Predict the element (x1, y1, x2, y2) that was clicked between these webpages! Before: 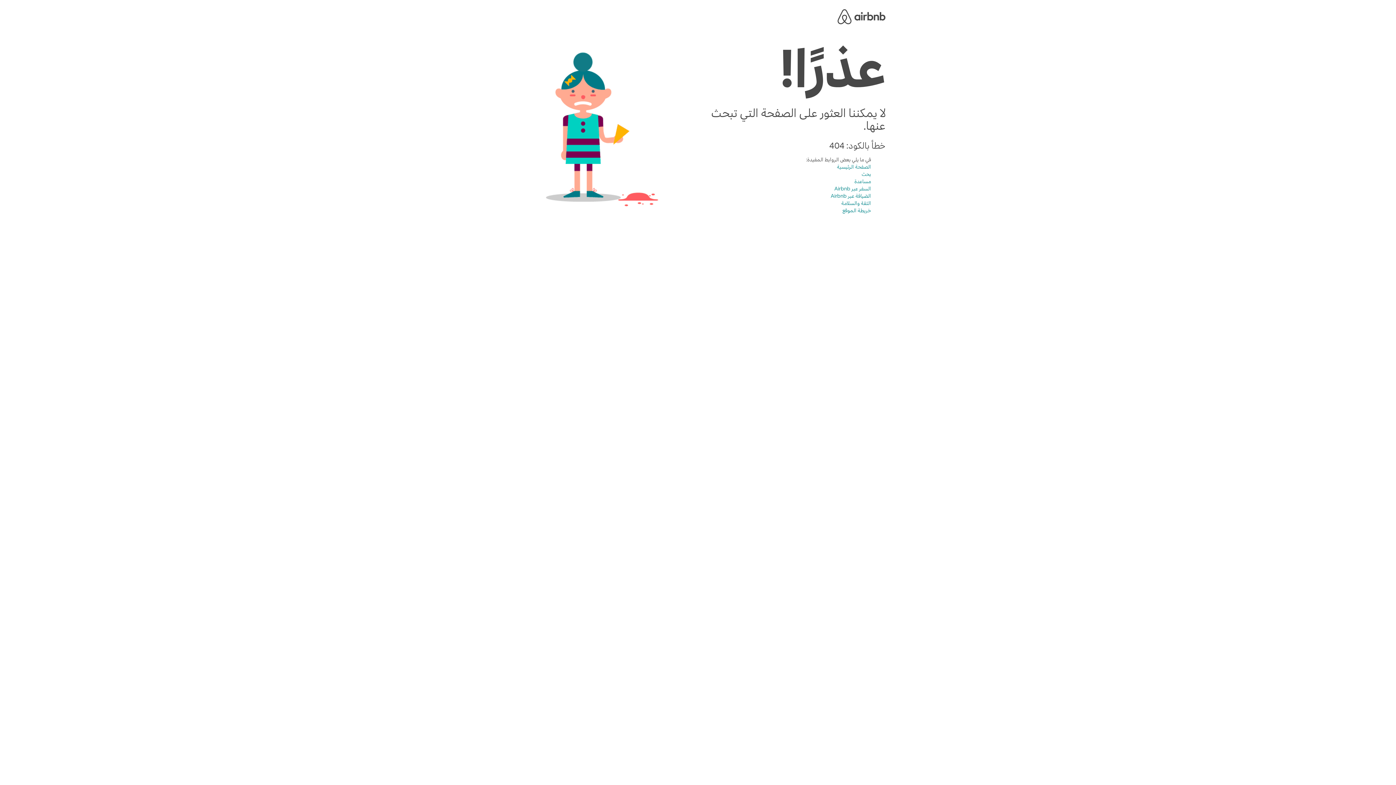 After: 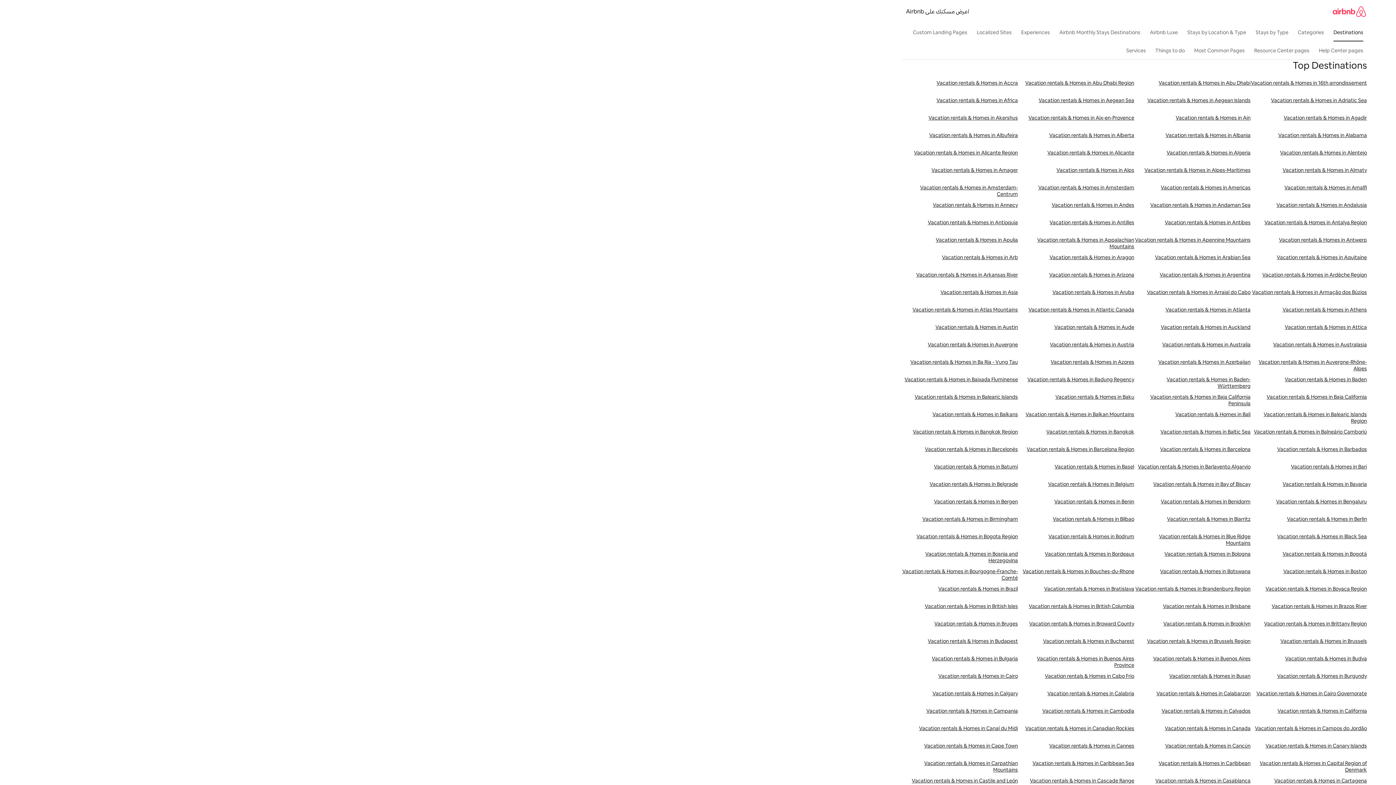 Action: bbox: (842, 207, 871, 213) label: خريطة الموقع